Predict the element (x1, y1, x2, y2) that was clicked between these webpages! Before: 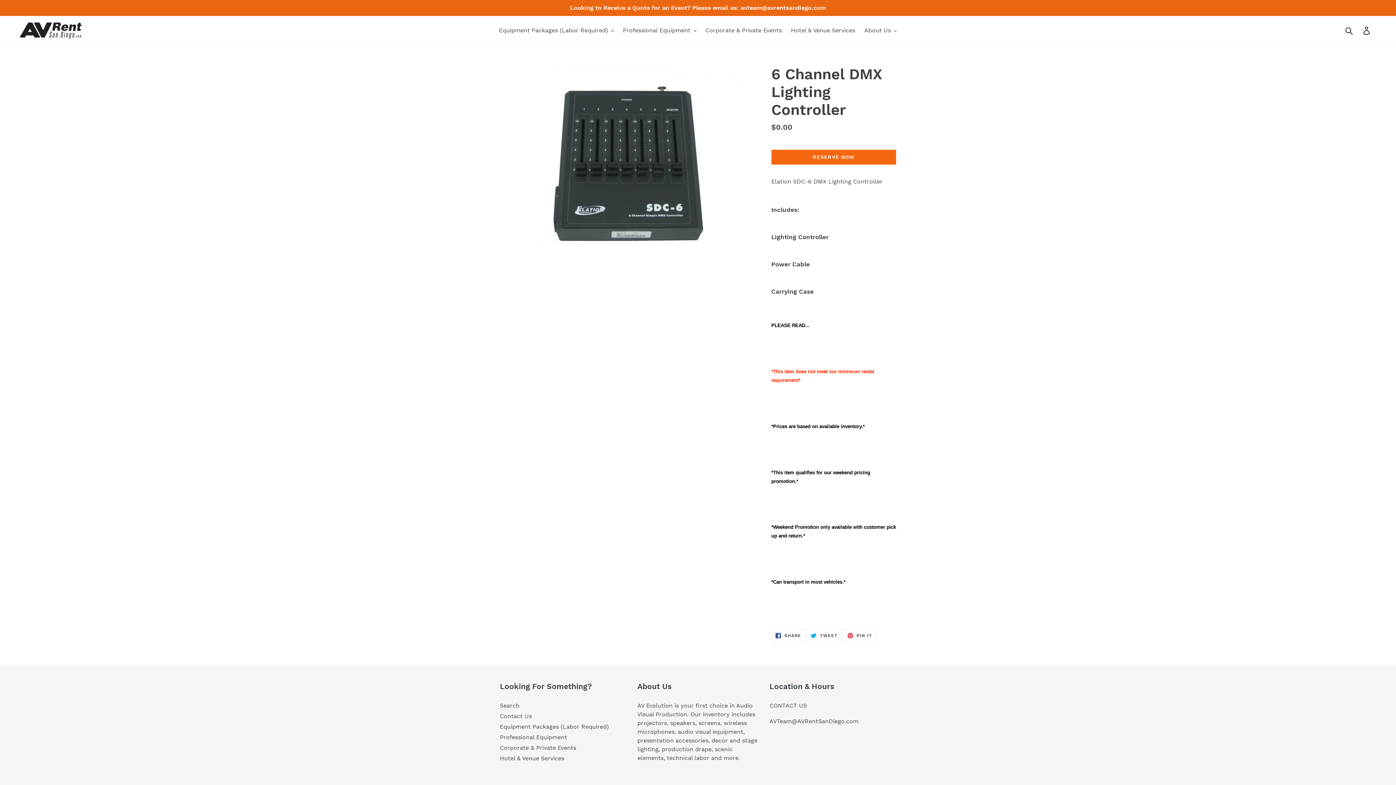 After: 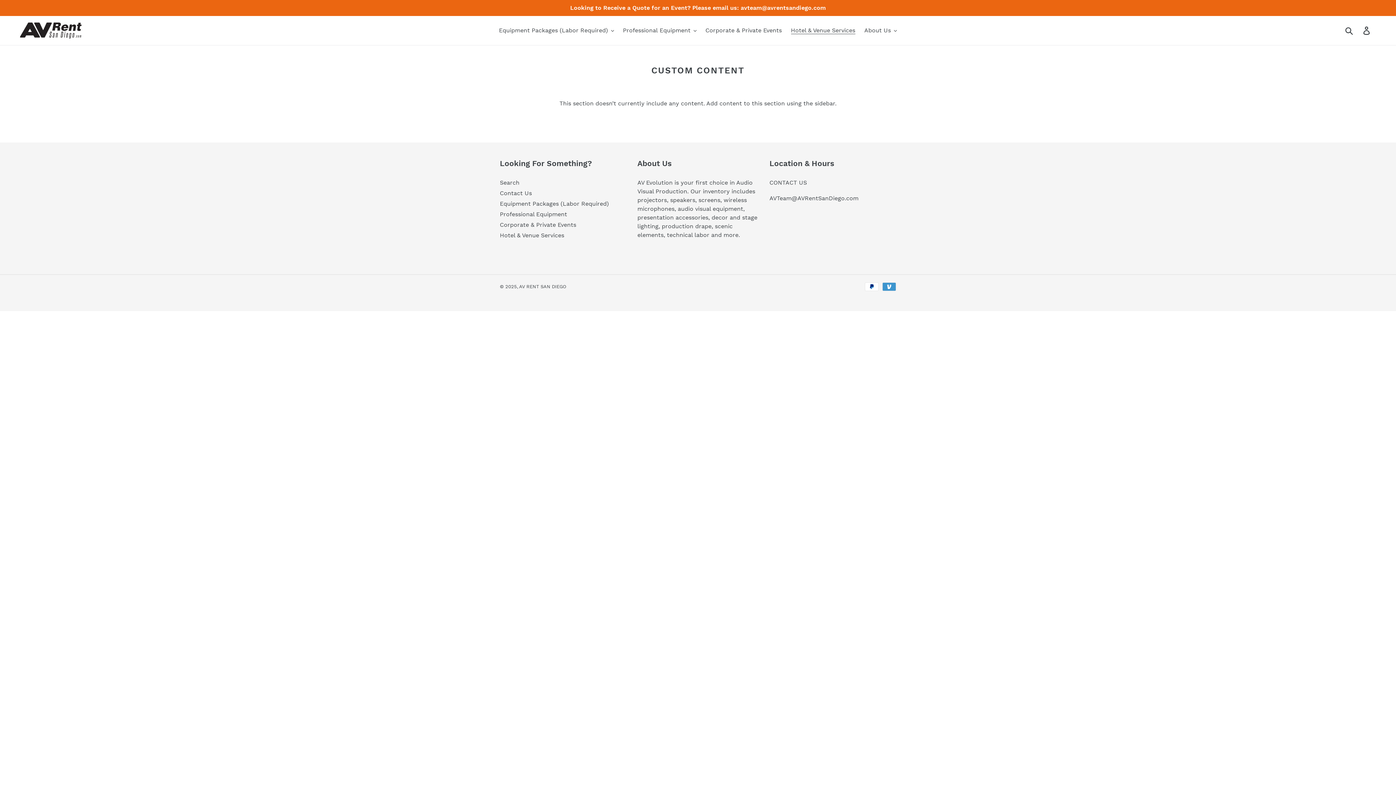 Action: label: Hotel & Venue Services bbox: (787, 25, 859, 36)